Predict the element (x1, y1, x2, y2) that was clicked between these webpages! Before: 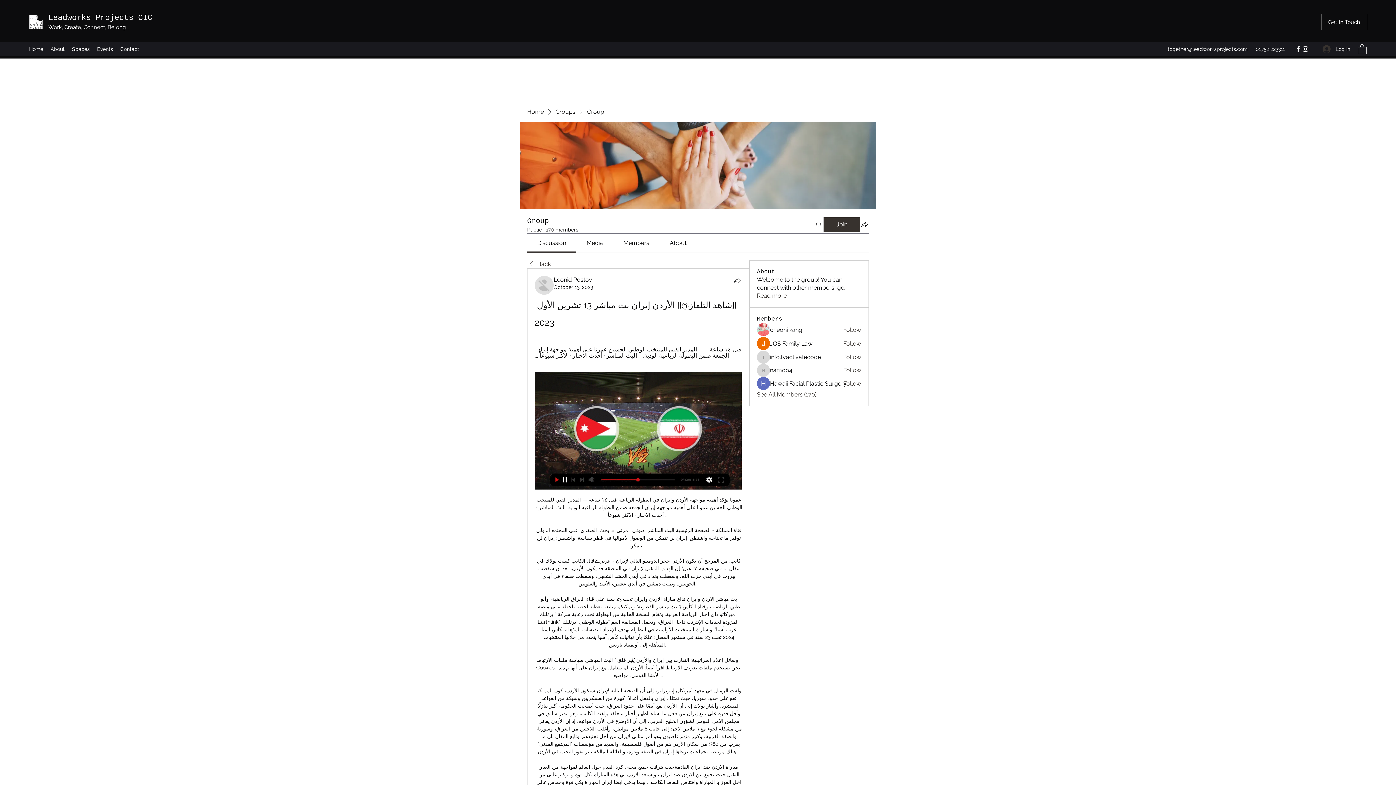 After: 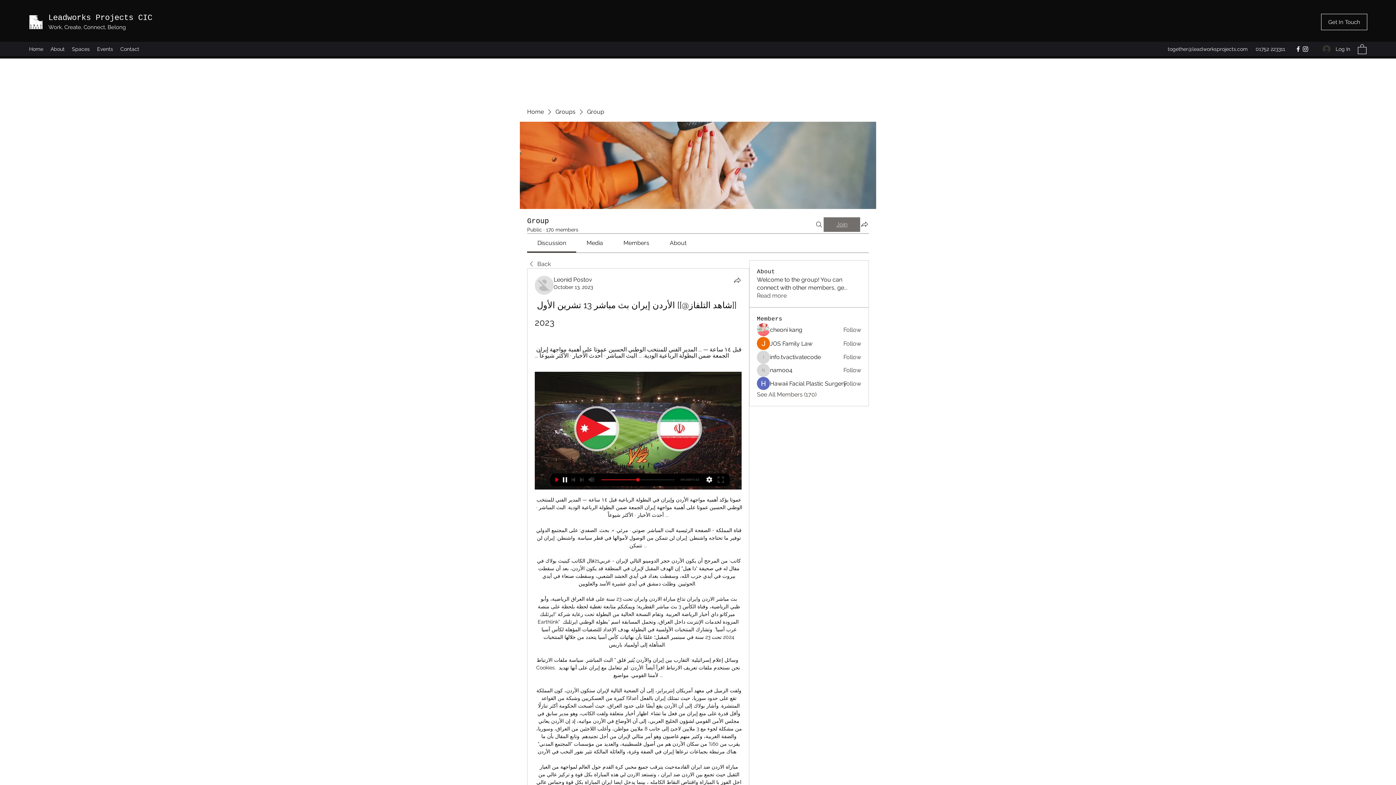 Action: bbox: (824, 217, 860, 232) label: Join